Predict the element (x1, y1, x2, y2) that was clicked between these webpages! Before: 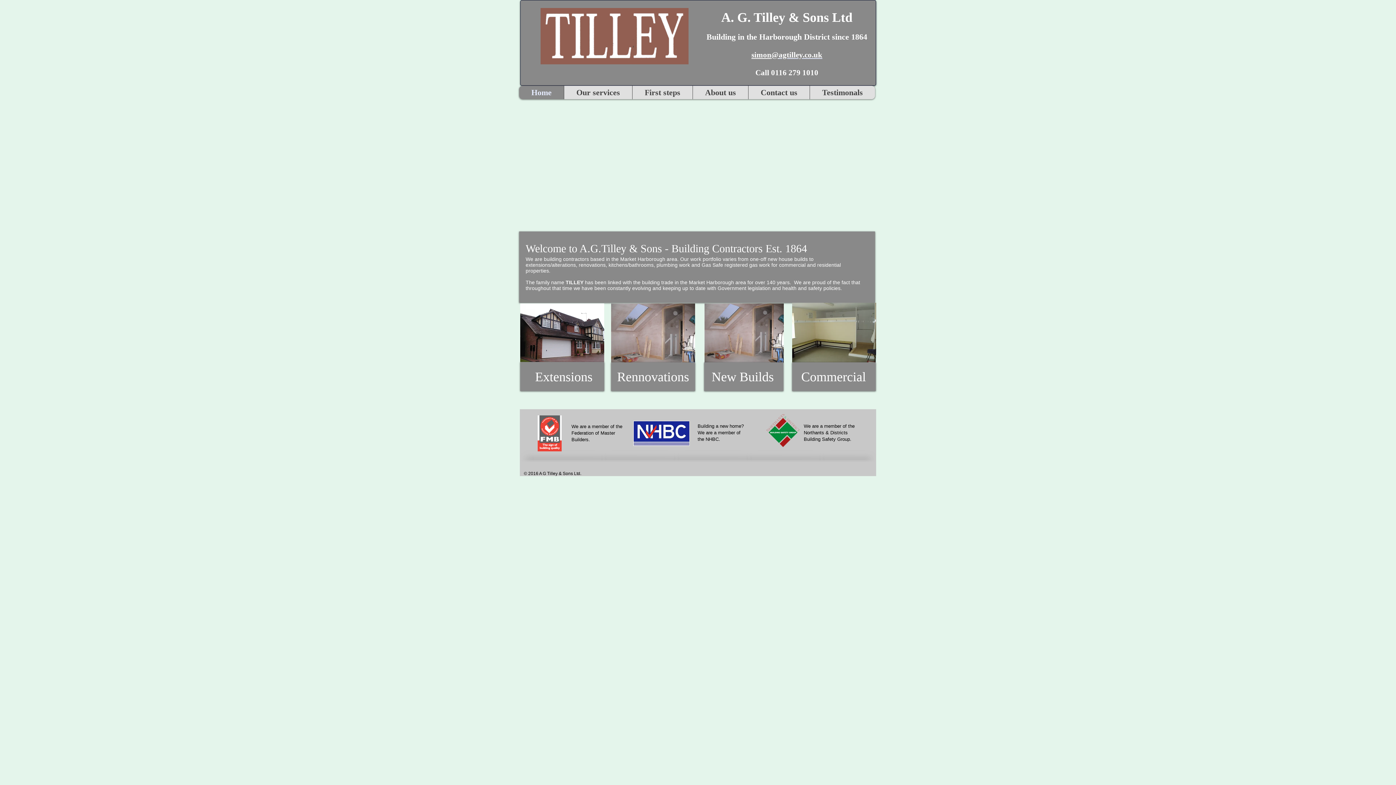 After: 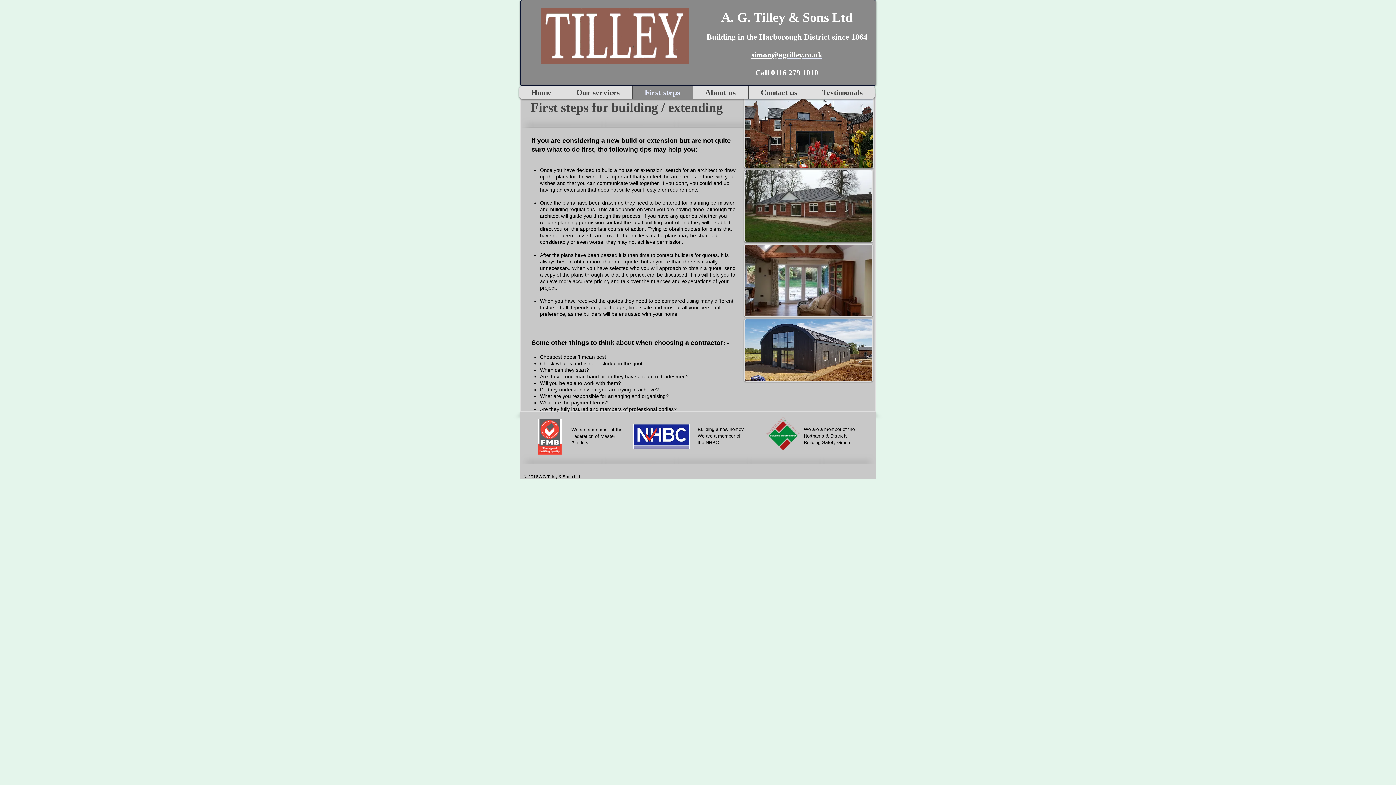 Action: bbox: (632, 85, 692, 99) label: First steps